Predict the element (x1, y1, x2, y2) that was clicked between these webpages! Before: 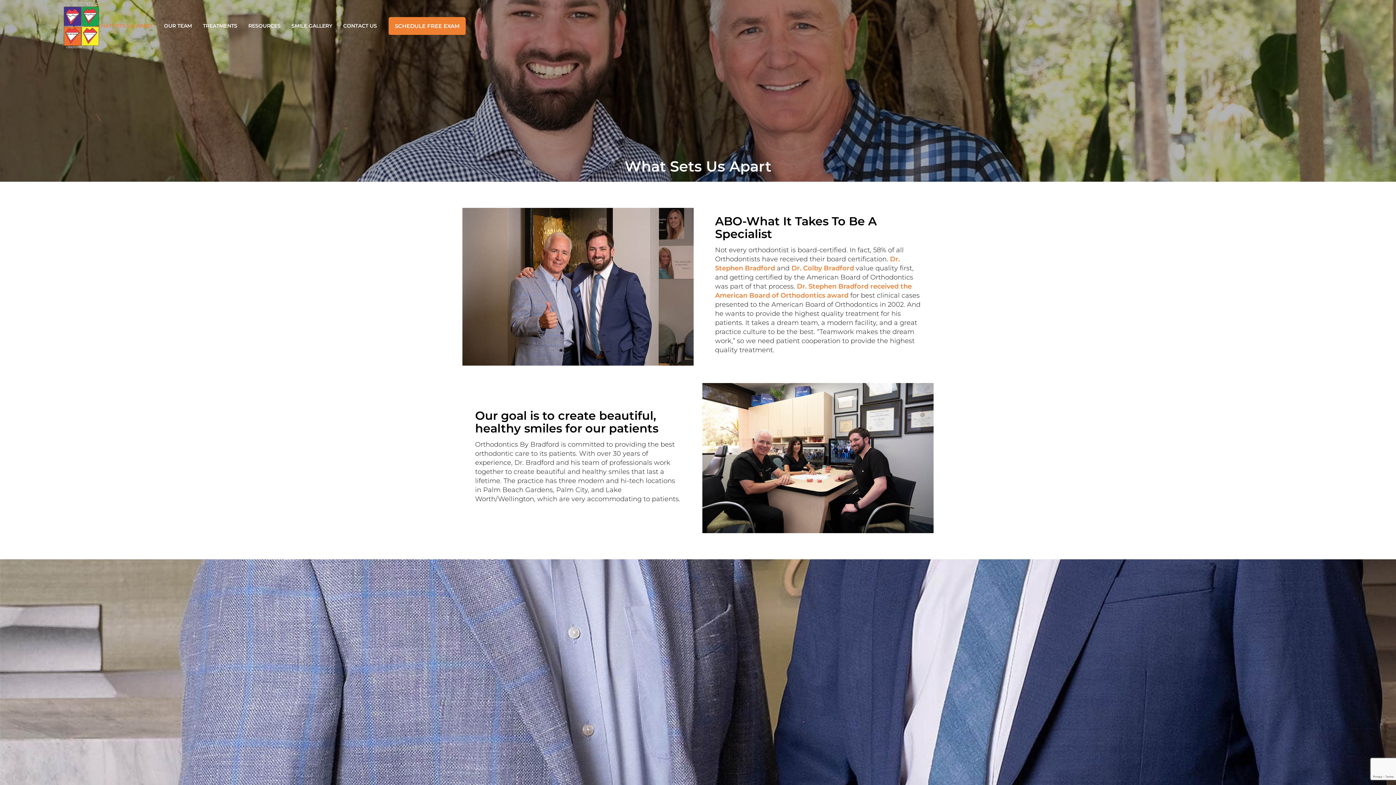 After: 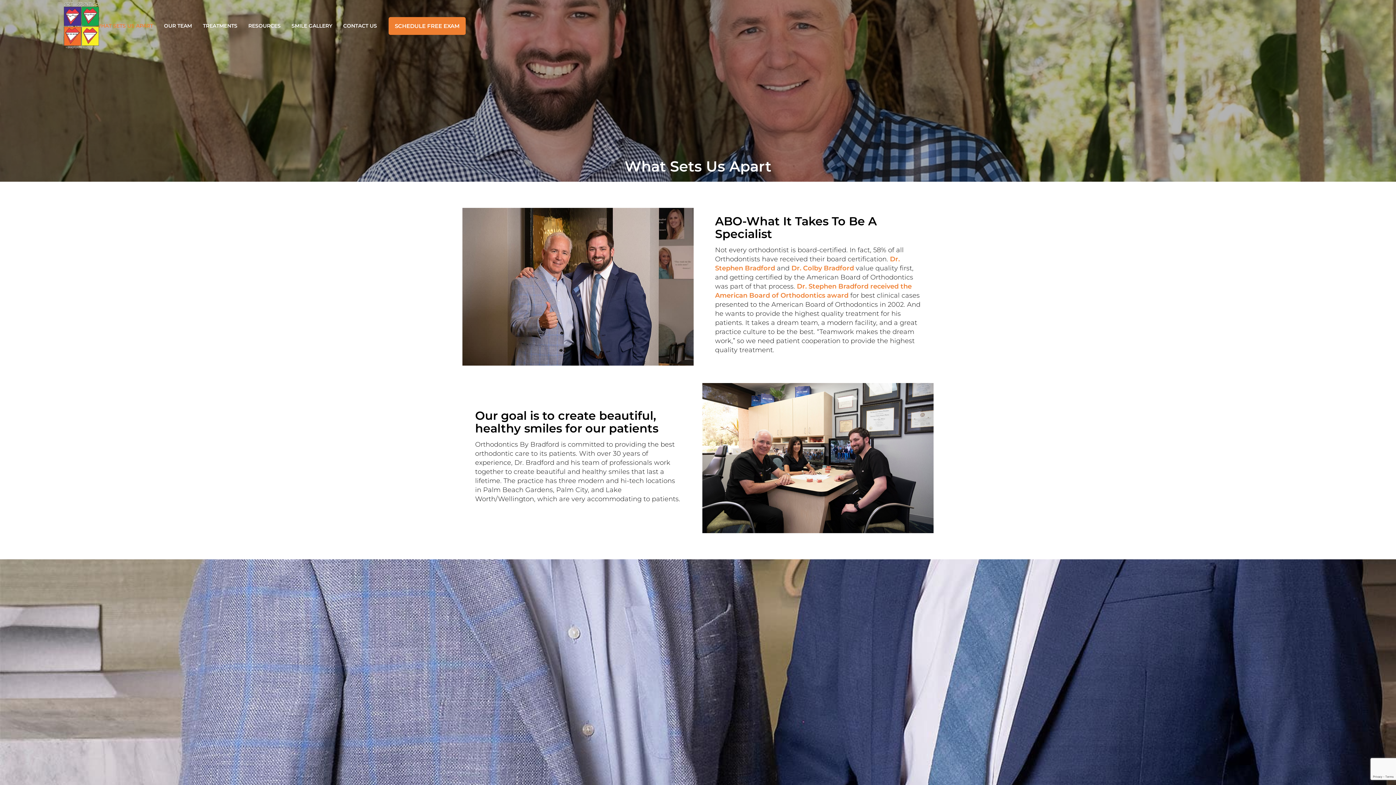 Action: label: WHAT SETS US APART bbox: (89, 18, 158, 33)